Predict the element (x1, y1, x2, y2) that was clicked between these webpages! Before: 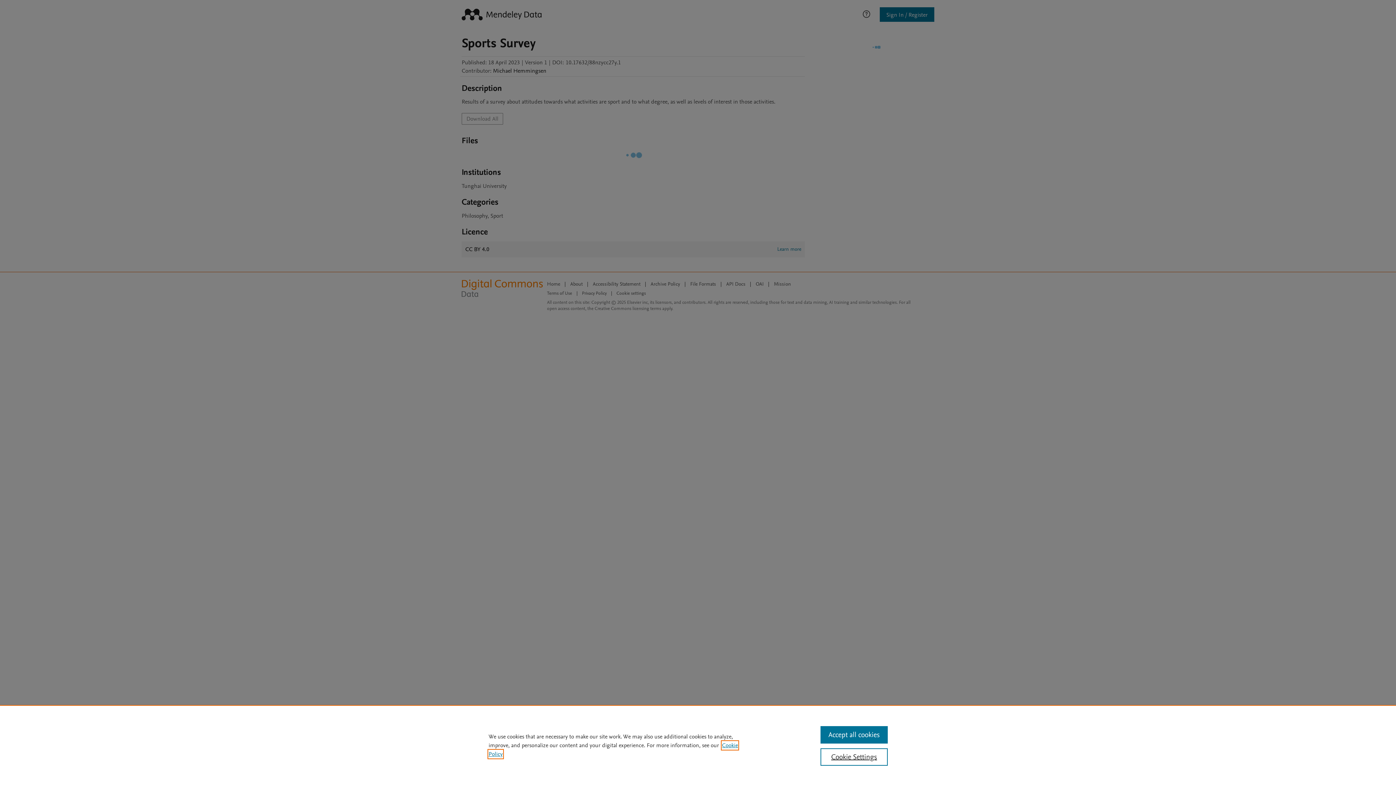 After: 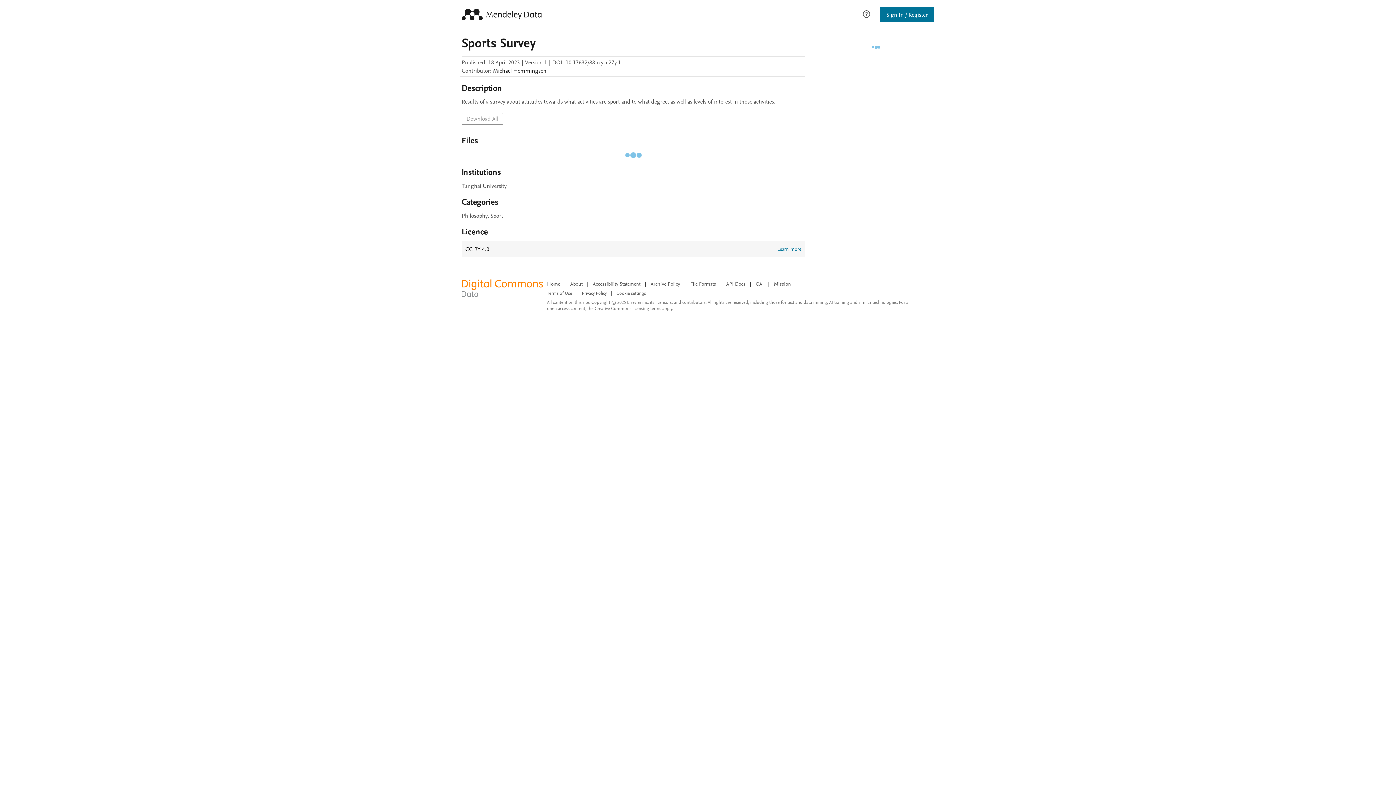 Action: label: Accept all cookies bbox: (820, 726, 887, 744)